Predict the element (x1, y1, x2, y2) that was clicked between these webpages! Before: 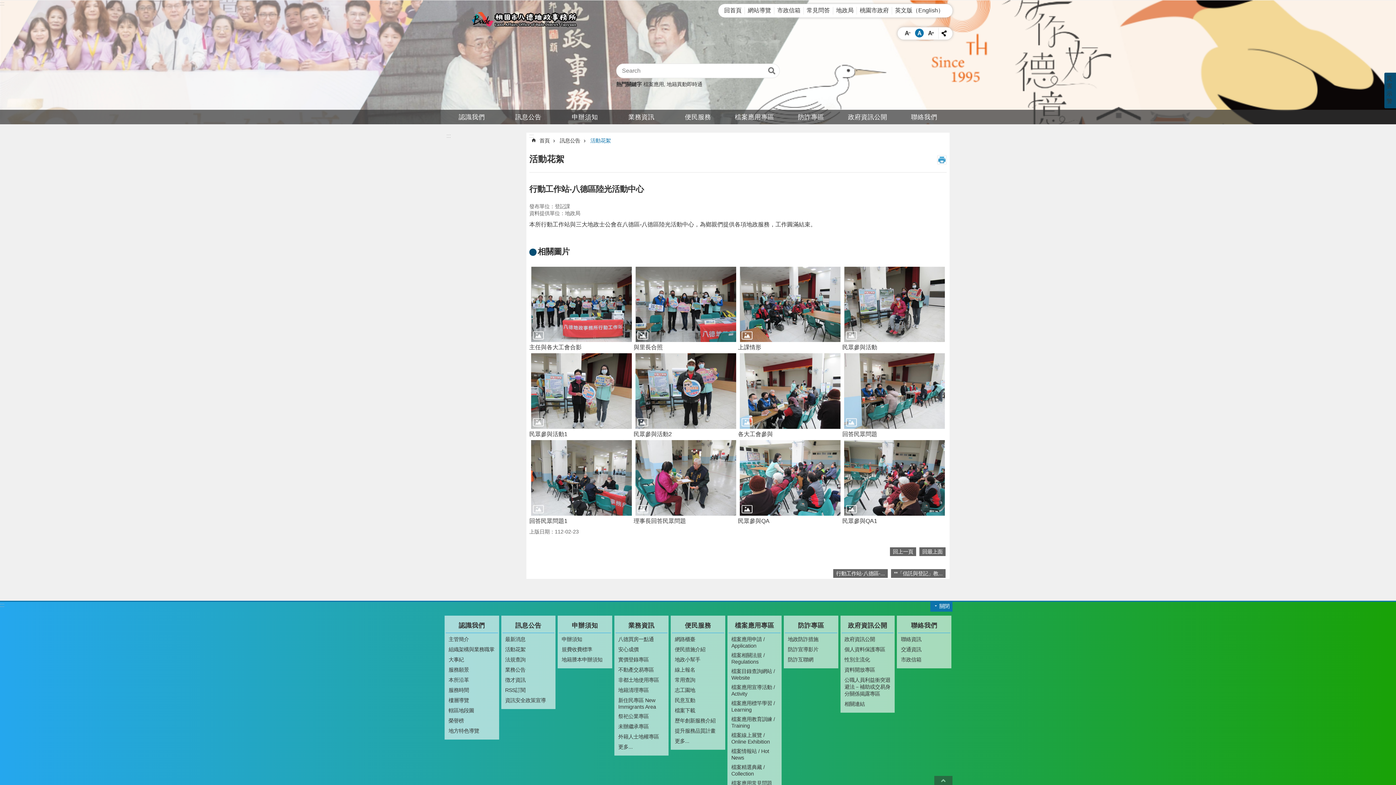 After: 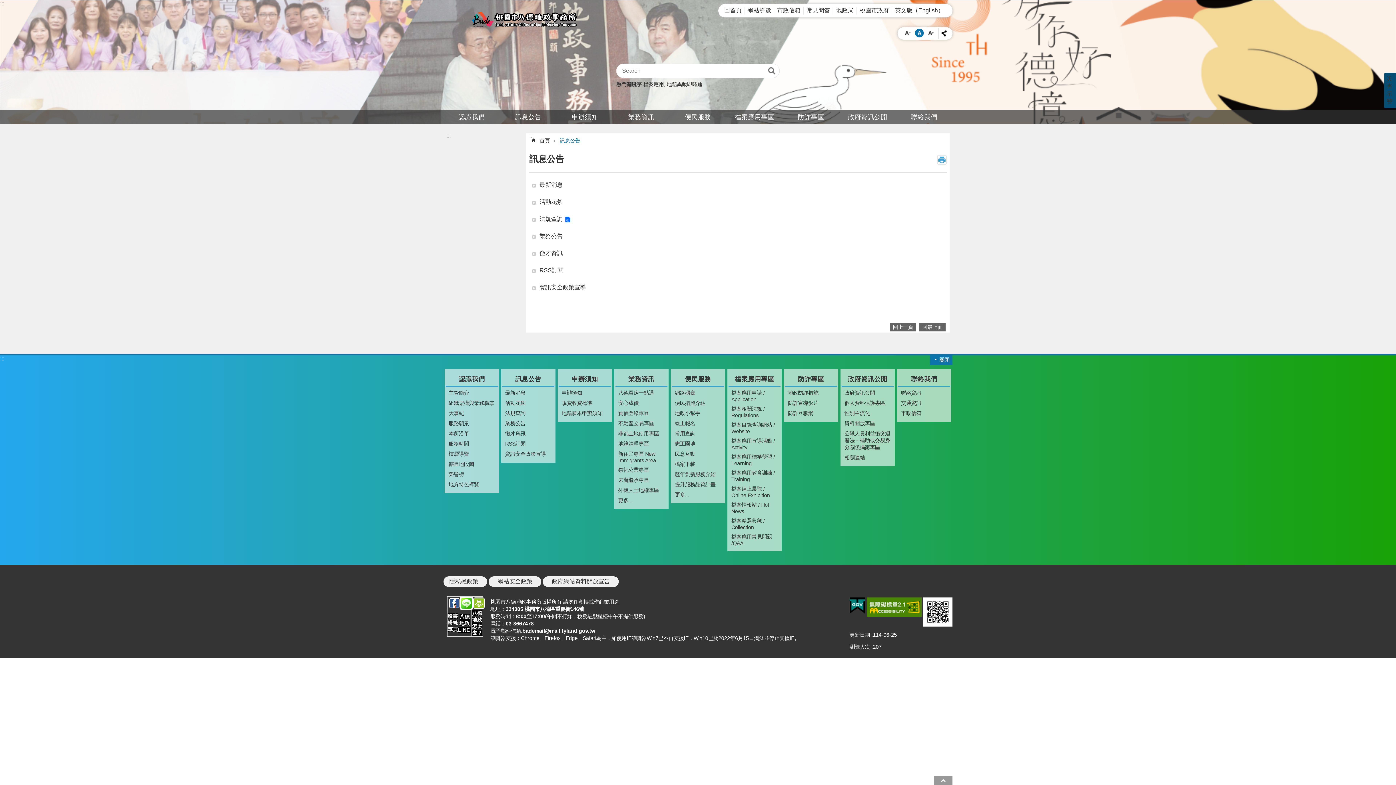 Action: label: 訊息公告 bbox: (560, 137, 580, 143)